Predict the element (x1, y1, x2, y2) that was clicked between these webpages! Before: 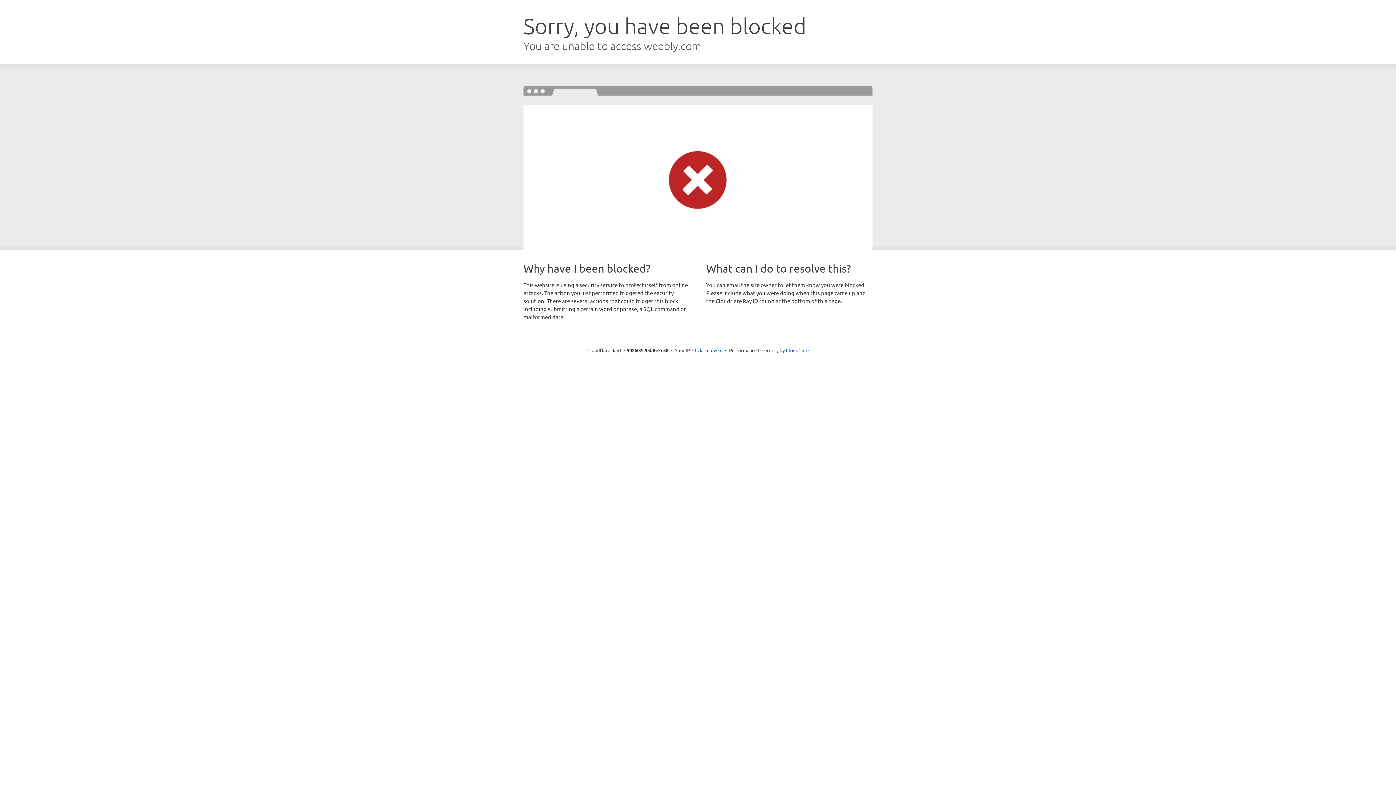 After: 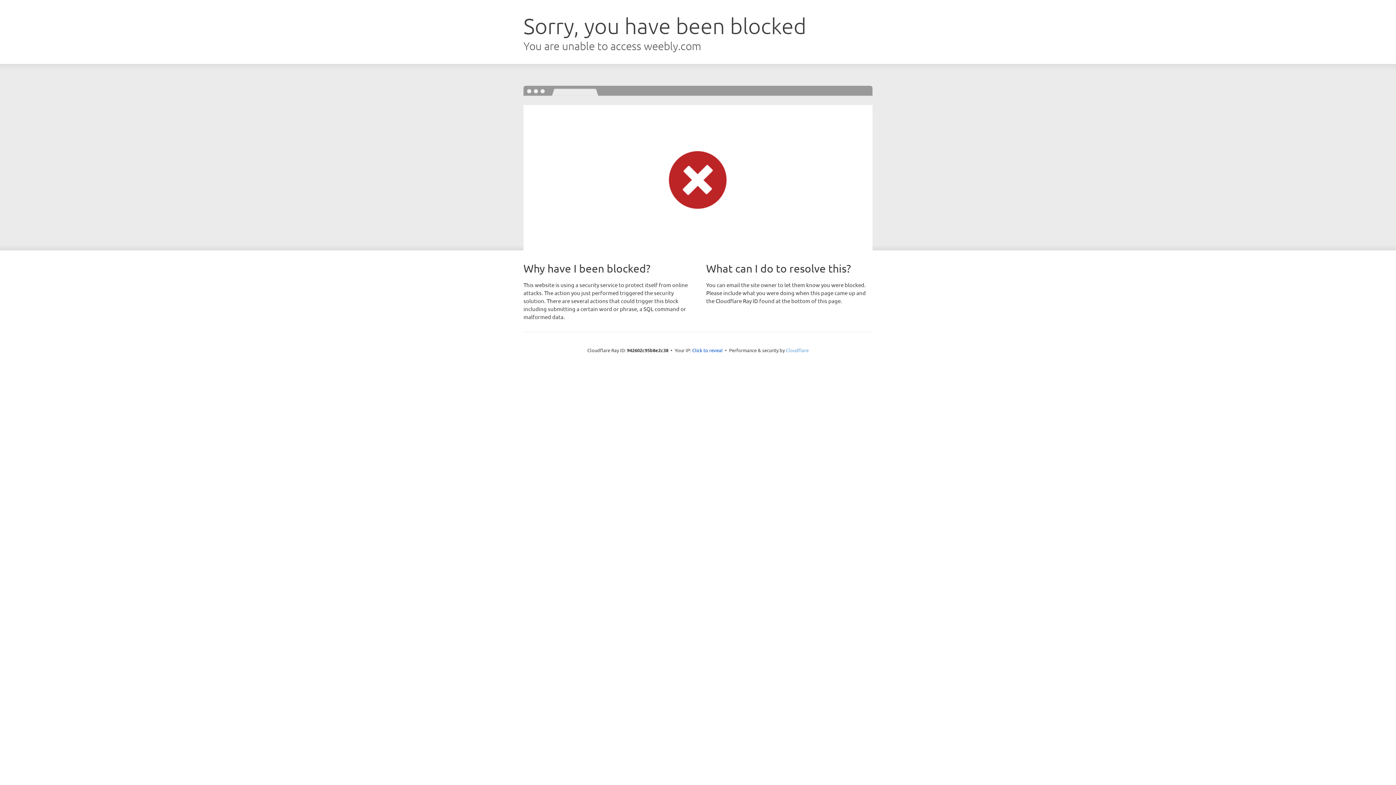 Action: label: Cloudflare bbox: (786, 347, 808, 353)